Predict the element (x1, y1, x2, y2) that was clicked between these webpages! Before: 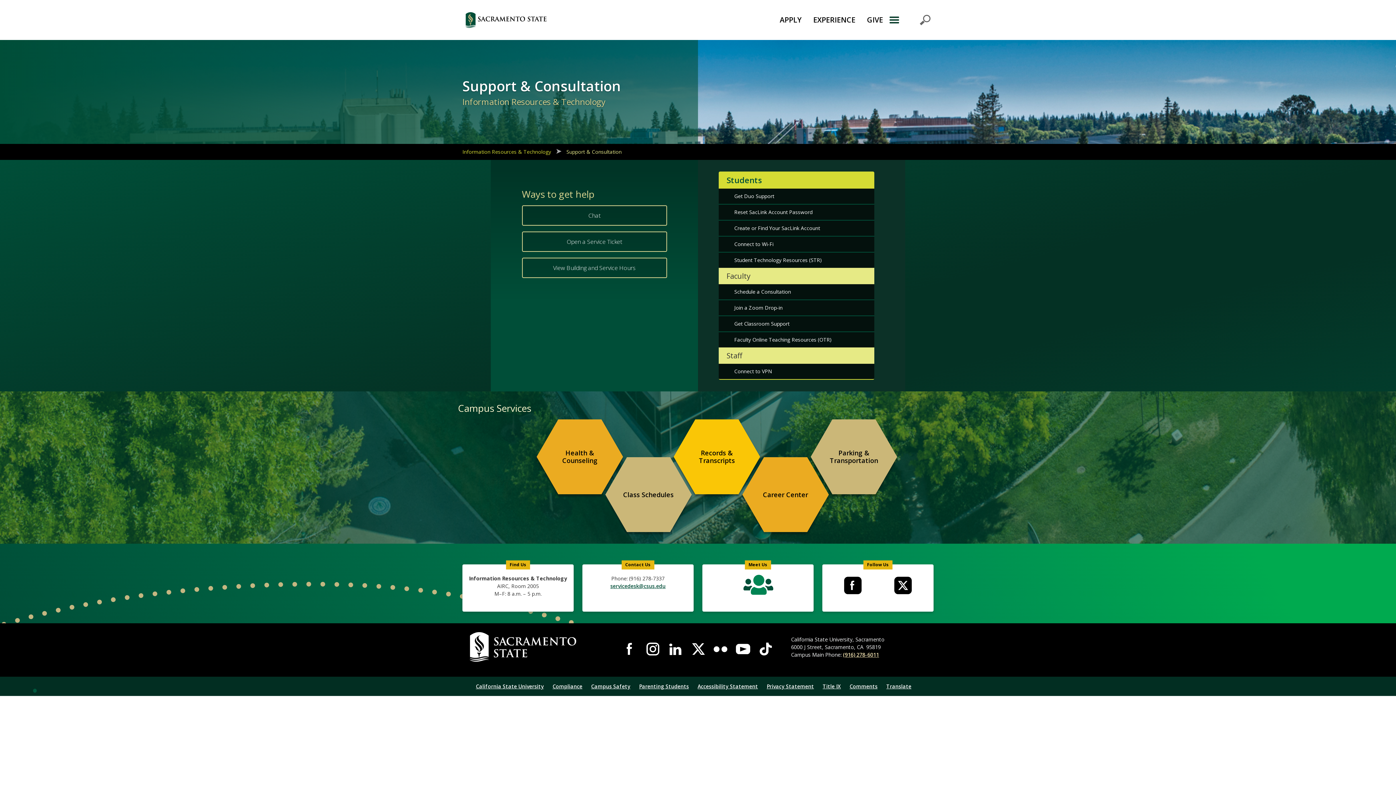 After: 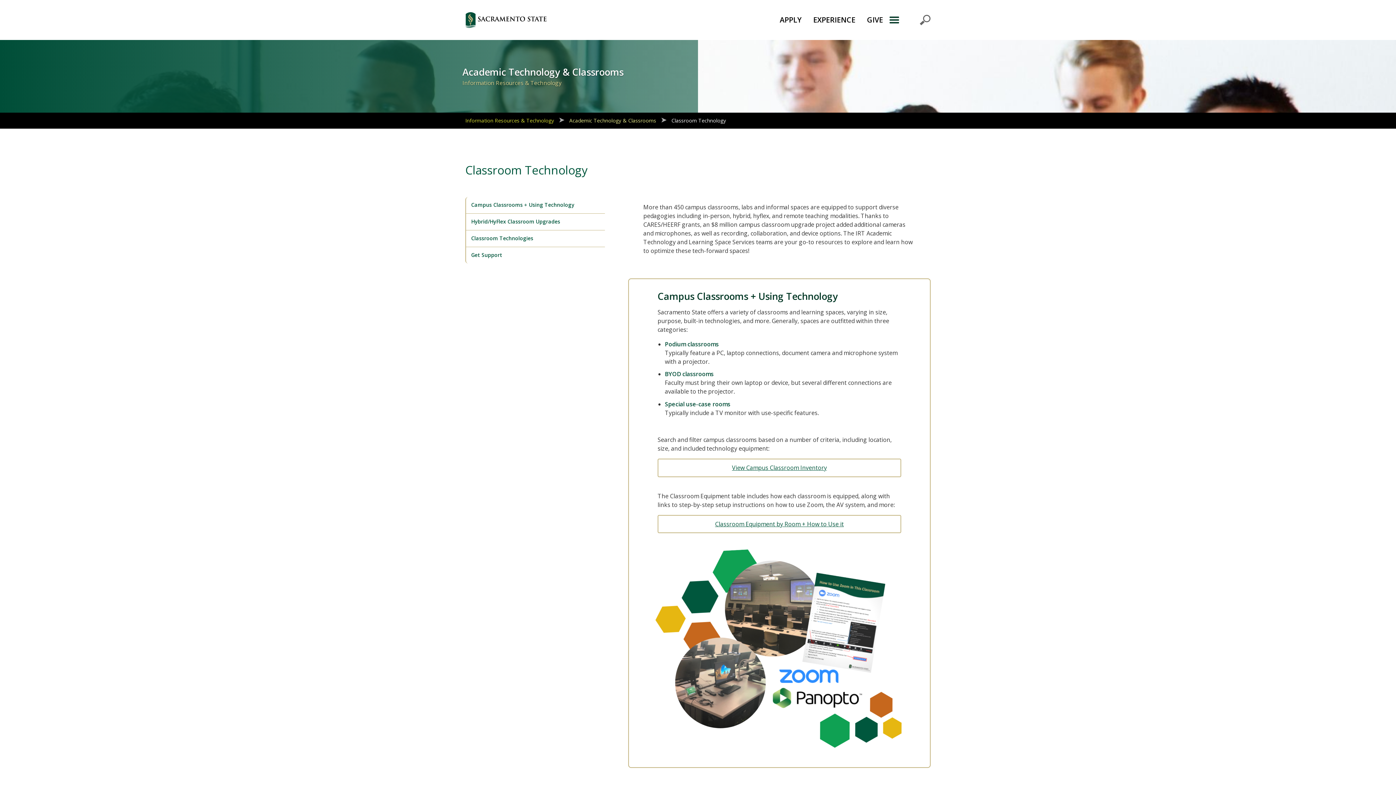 Action: bbox: (718, 316, 874, 331) label: Get Classroom Support